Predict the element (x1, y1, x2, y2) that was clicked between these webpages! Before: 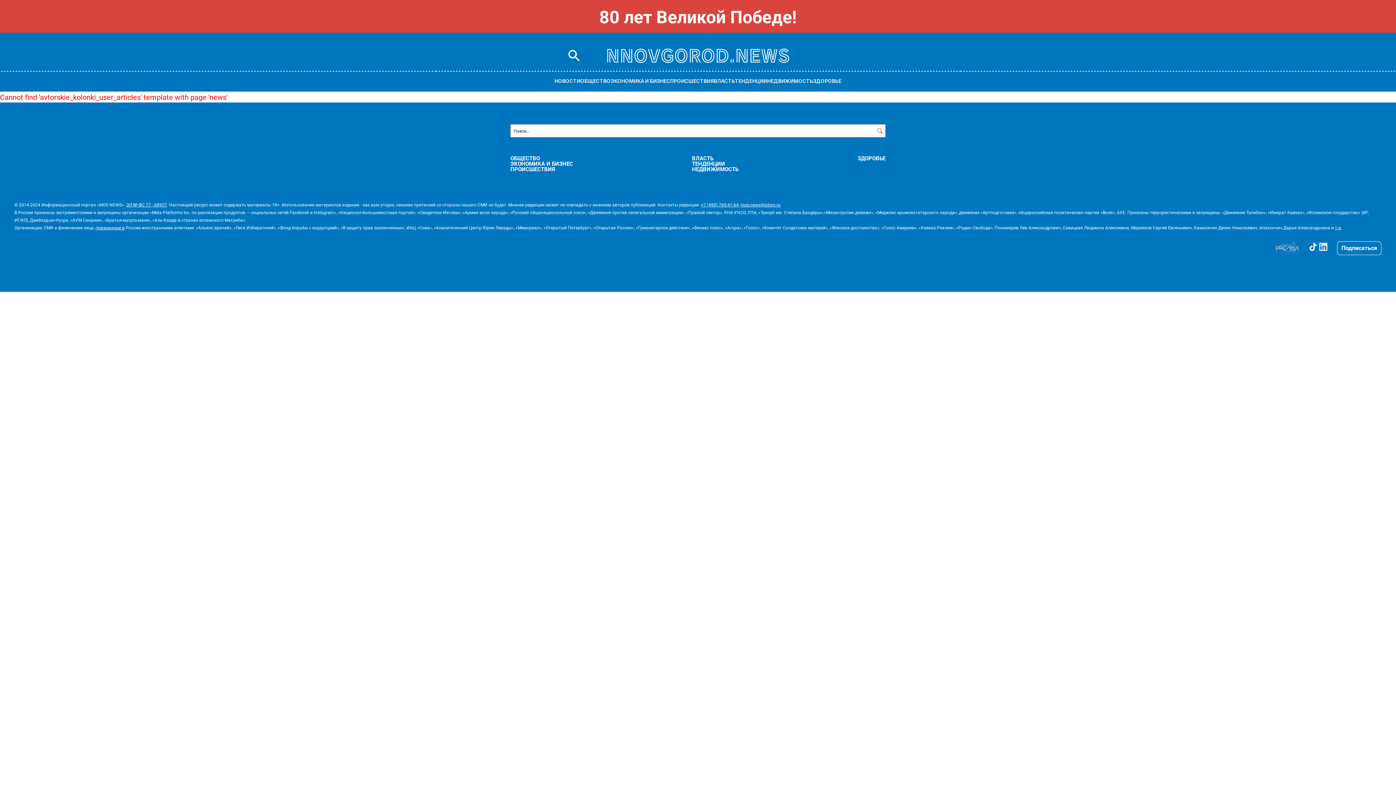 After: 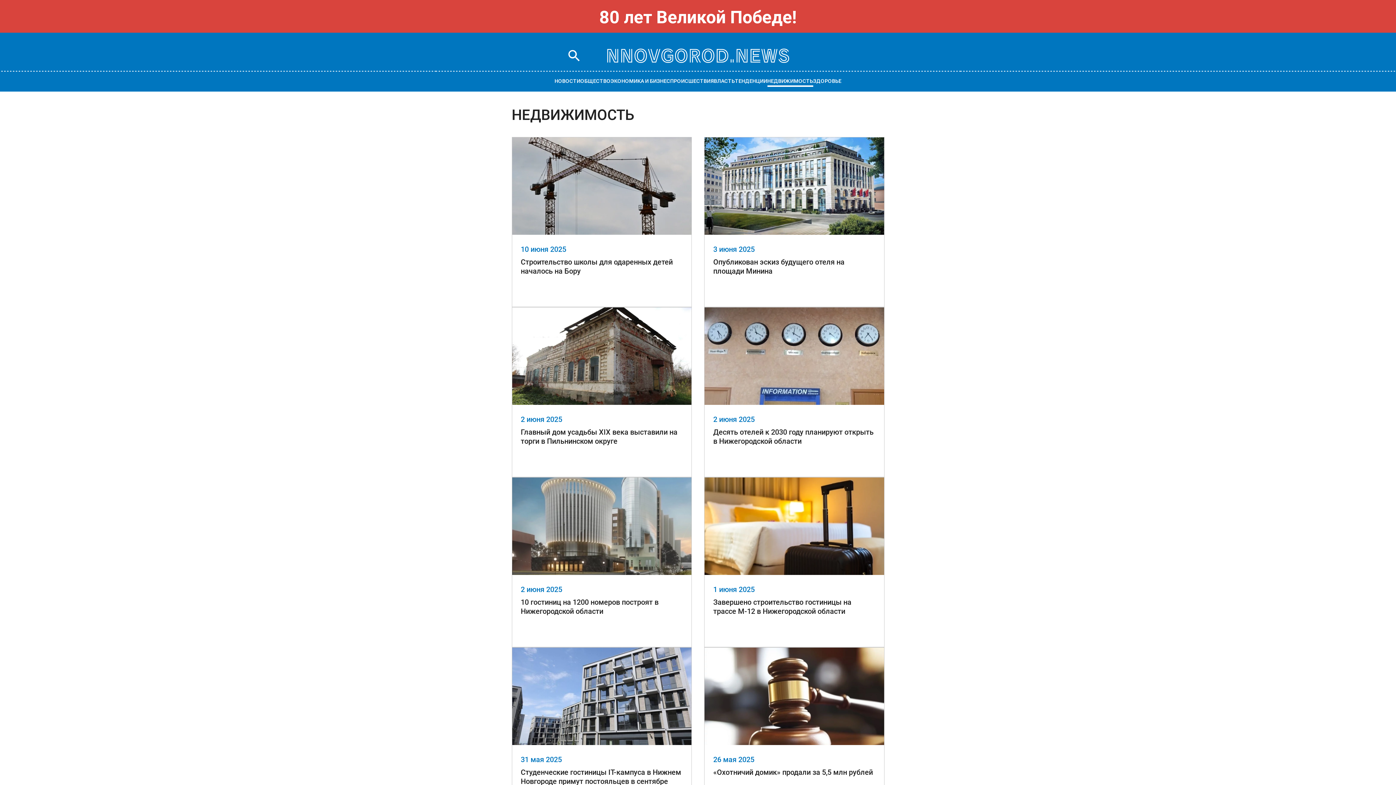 Action: label: НЕДВИЖИМОСТЬ bbox: (767, 76, 813, 86)